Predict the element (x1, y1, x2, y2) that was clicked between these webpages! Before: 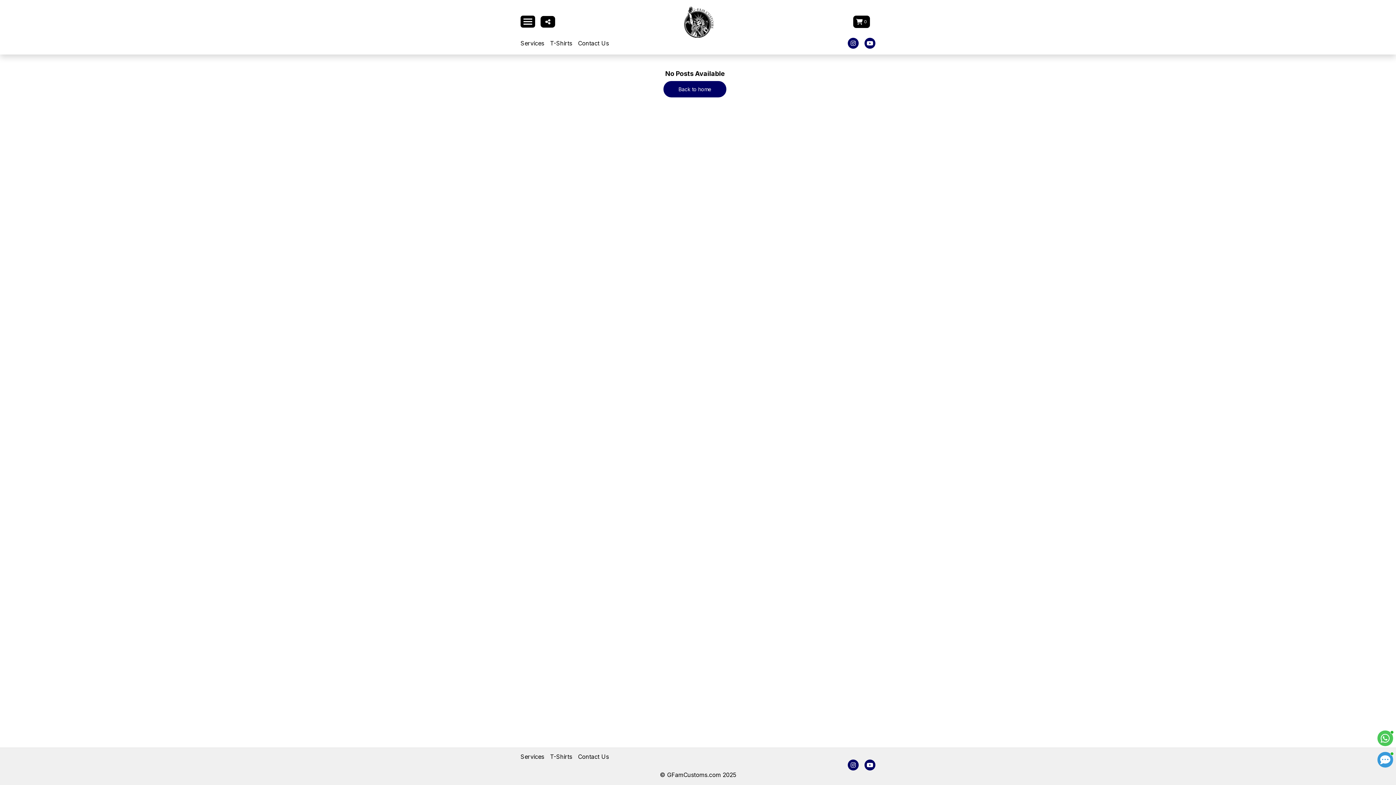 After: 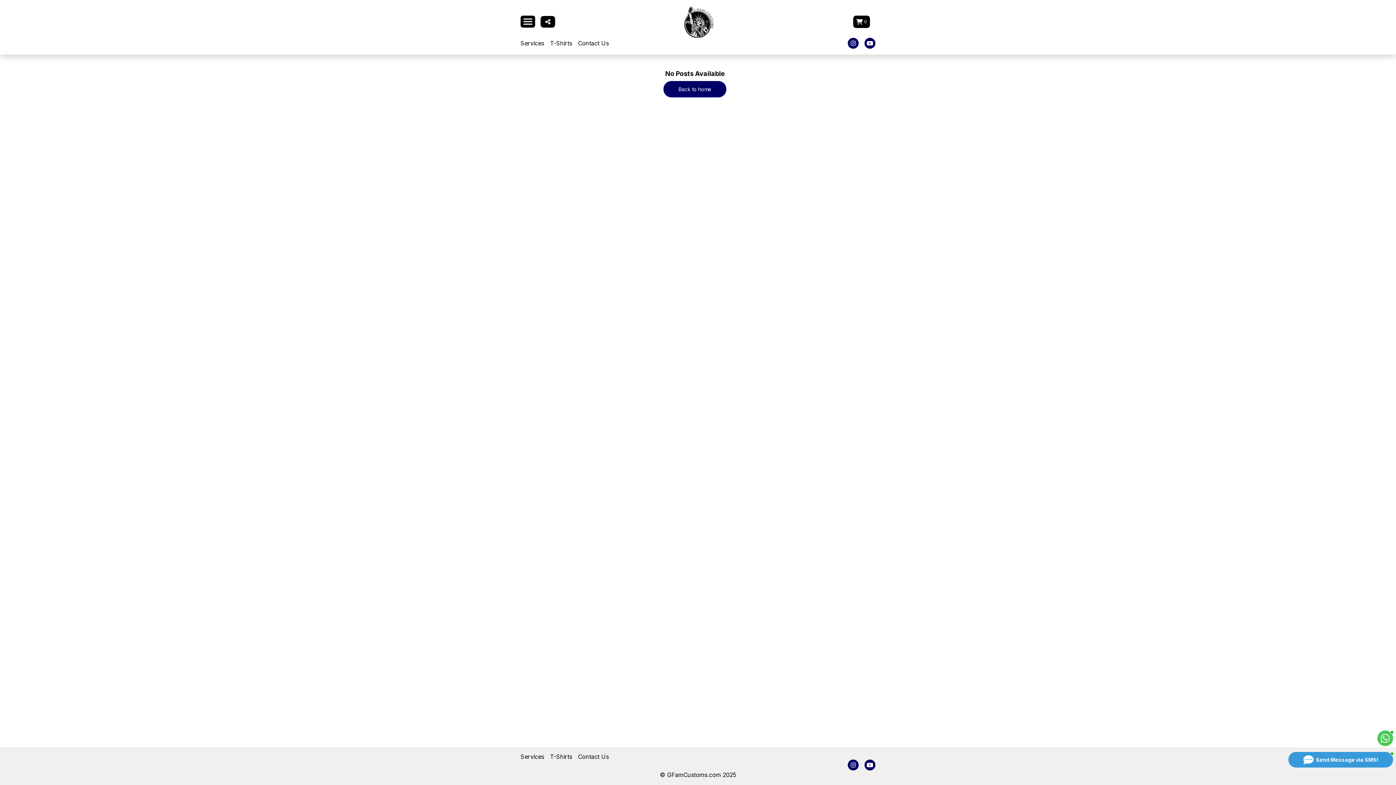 Action: label: Send Message via SMS! bbox: (1377, 752, 1393, 768)